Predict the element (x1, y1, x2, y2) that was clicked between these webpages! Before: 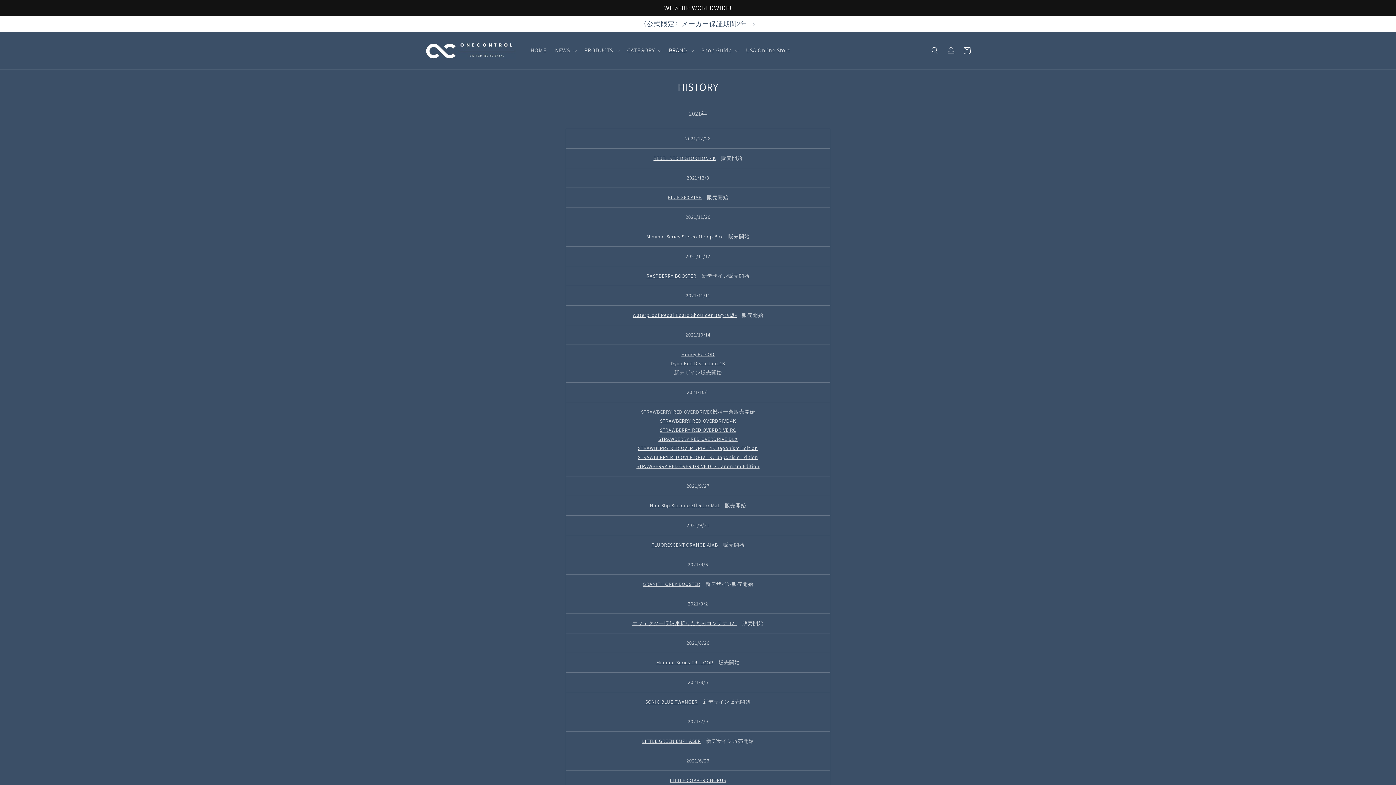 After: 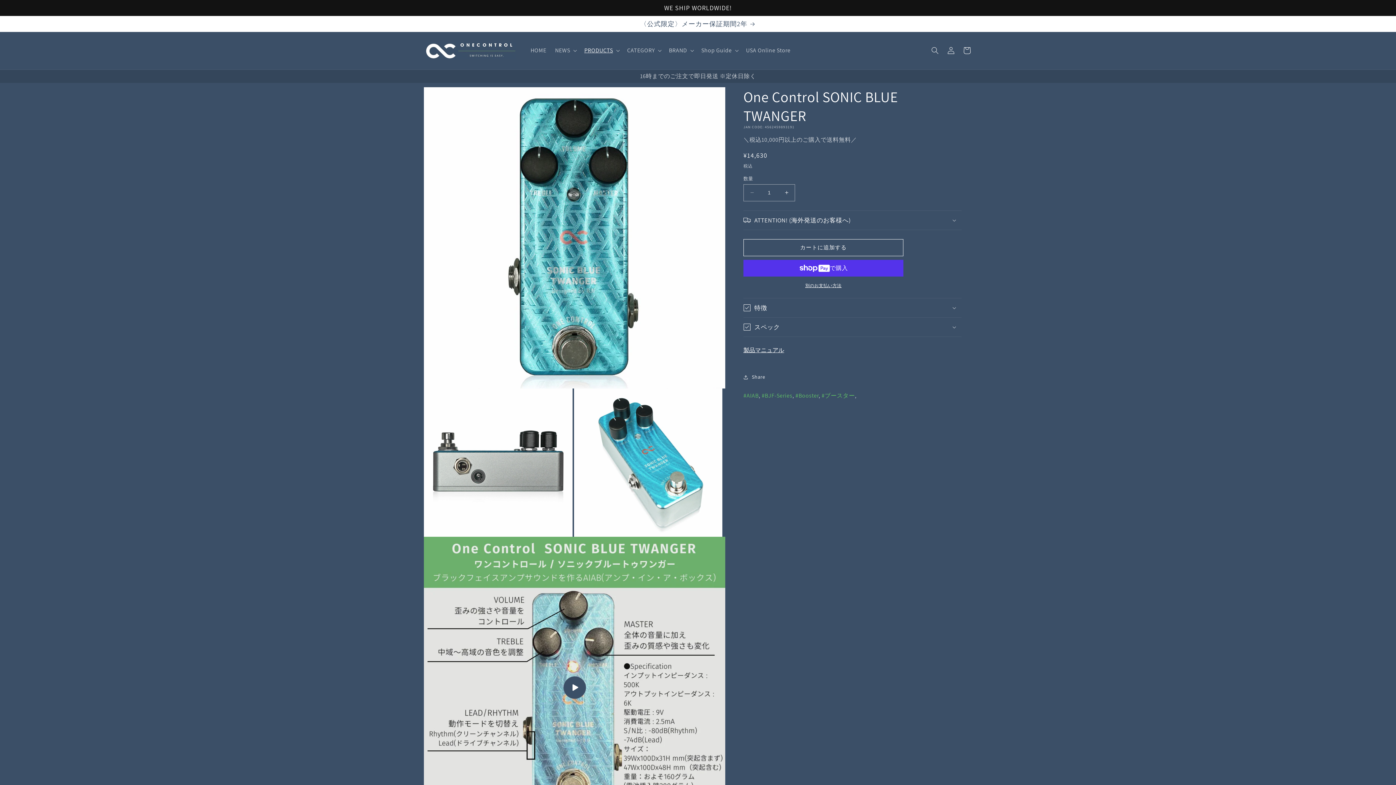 Action: bbox: (645, 698, 697, 705) label: SONIC BLUE TWANGER